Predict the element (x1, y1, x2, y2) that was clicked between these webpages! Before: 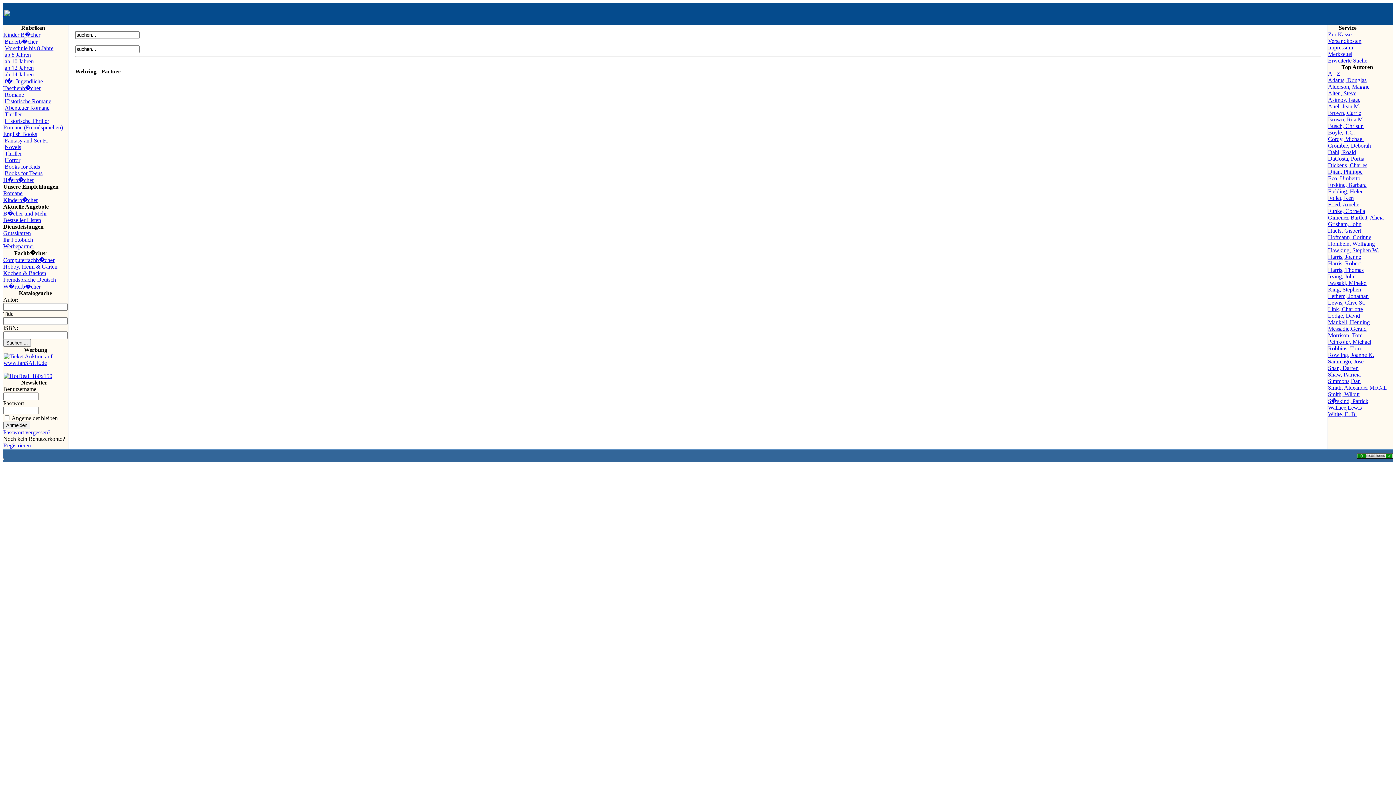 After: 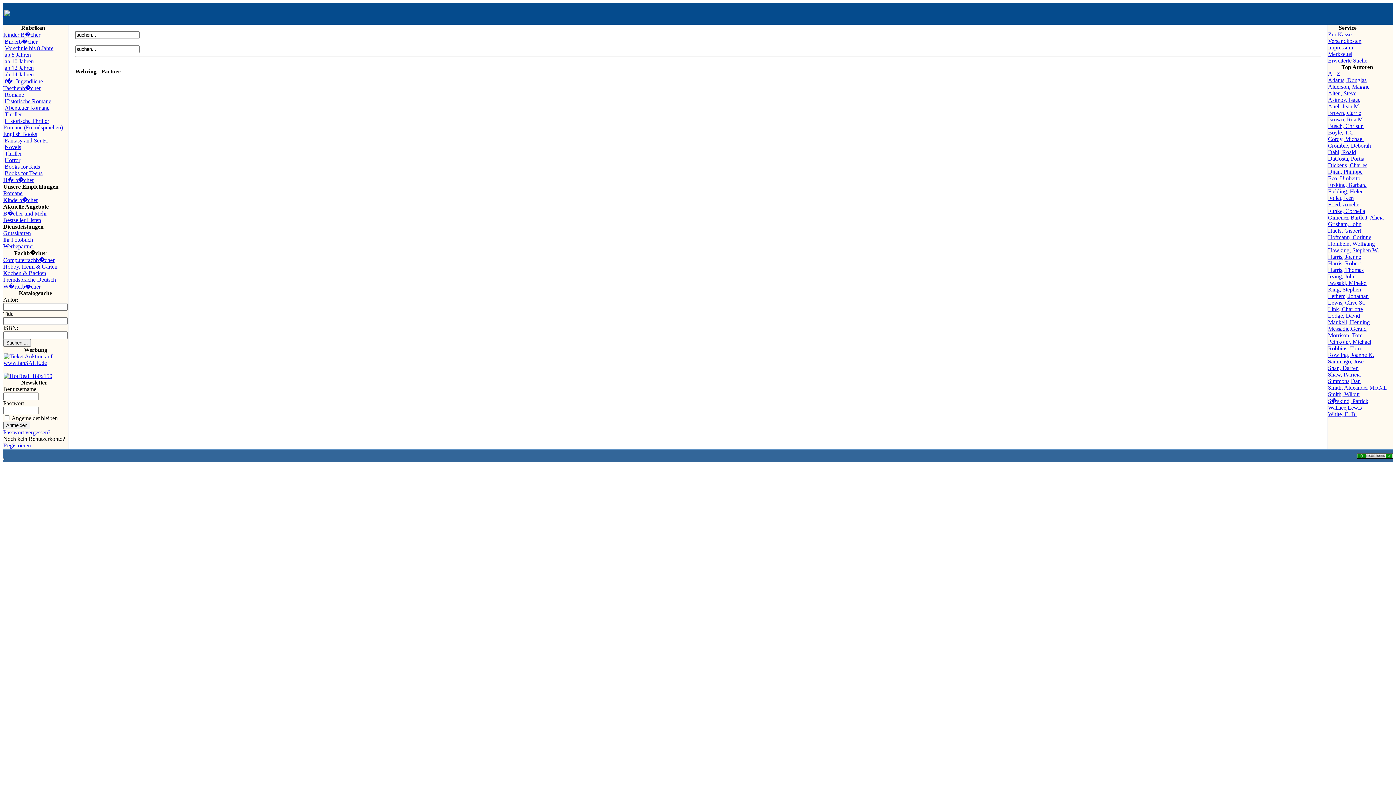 Action: bbox: (1328, 378, 1361, 384) label: Simmons,Dan